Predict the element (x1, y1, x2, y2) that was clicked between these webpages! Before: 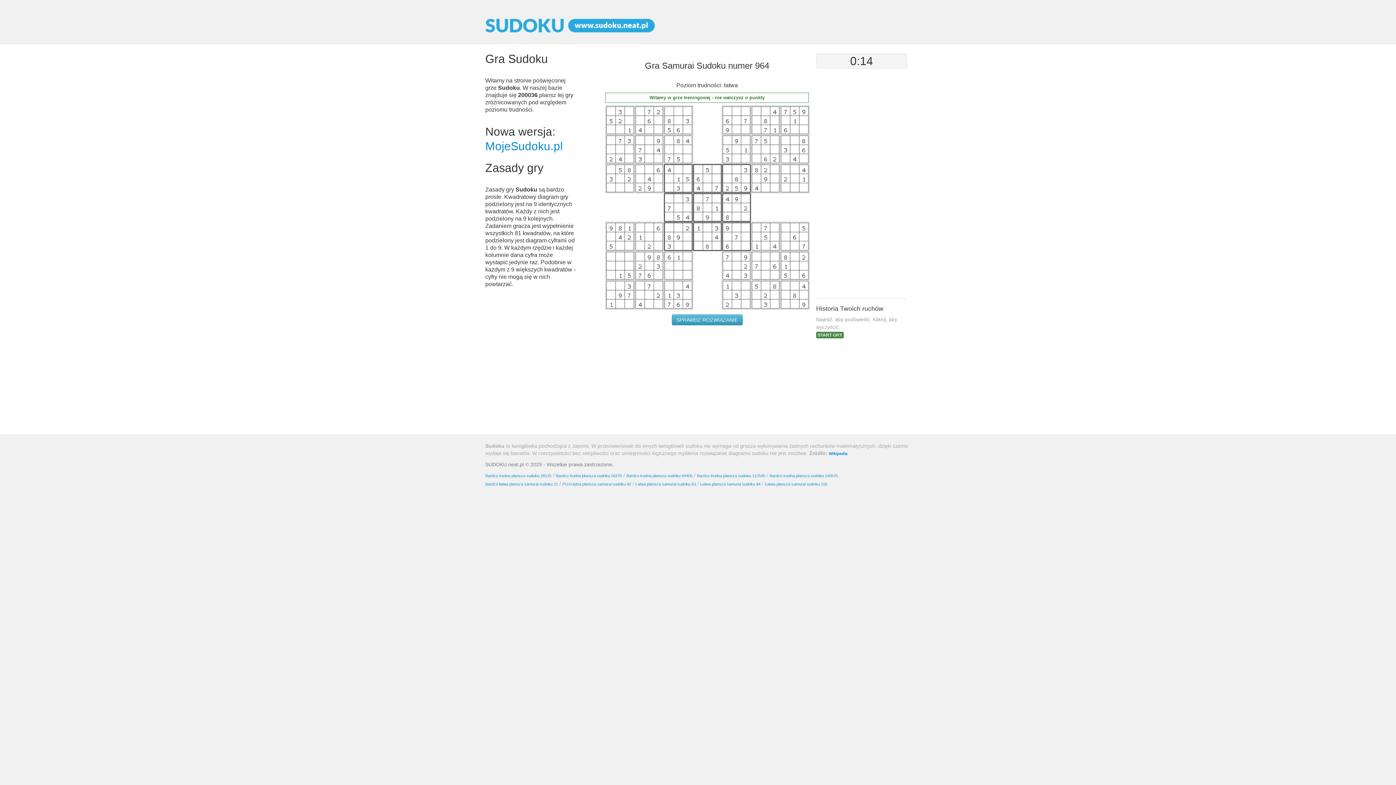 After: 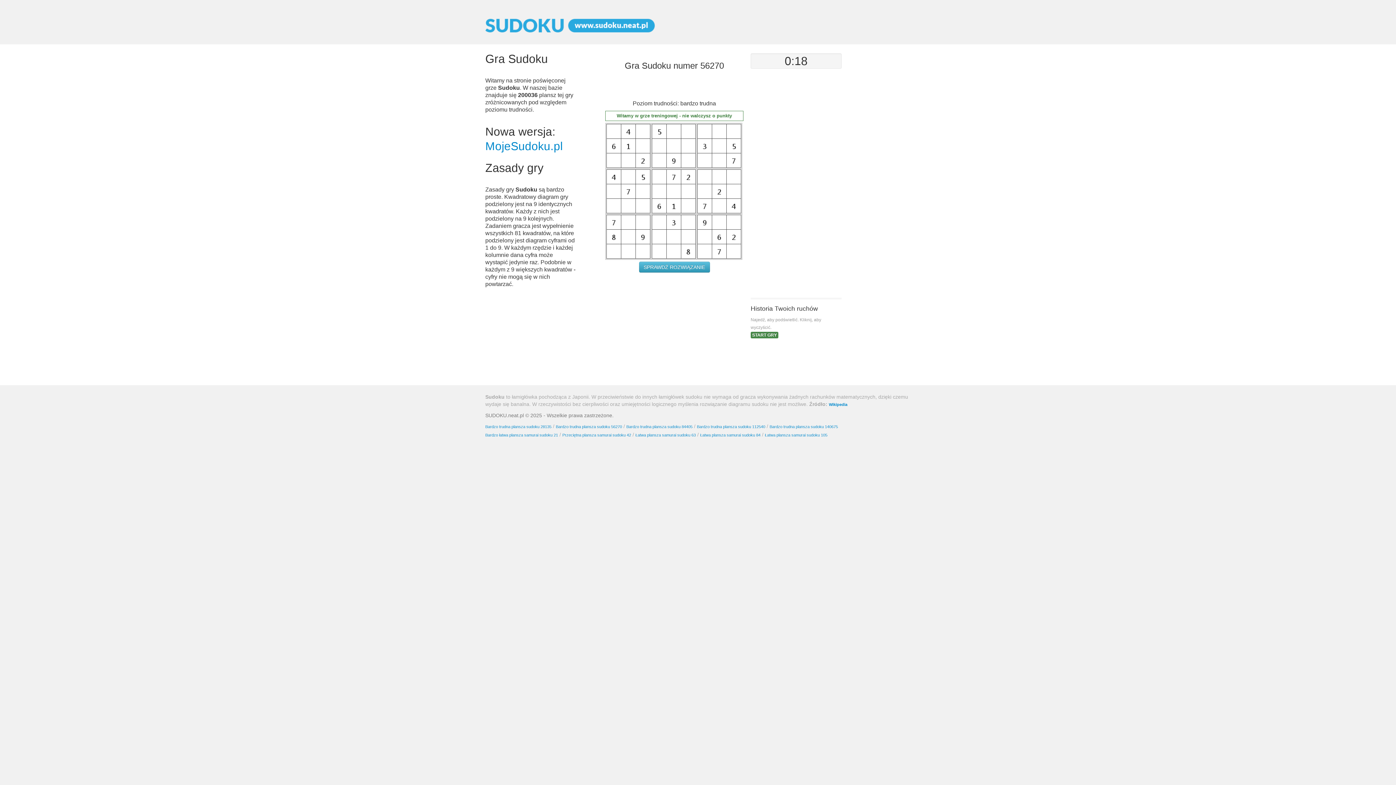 Action: label: Bardzo trudna plansza sudoku 56270 bbox: (556, 473, 622, 478)